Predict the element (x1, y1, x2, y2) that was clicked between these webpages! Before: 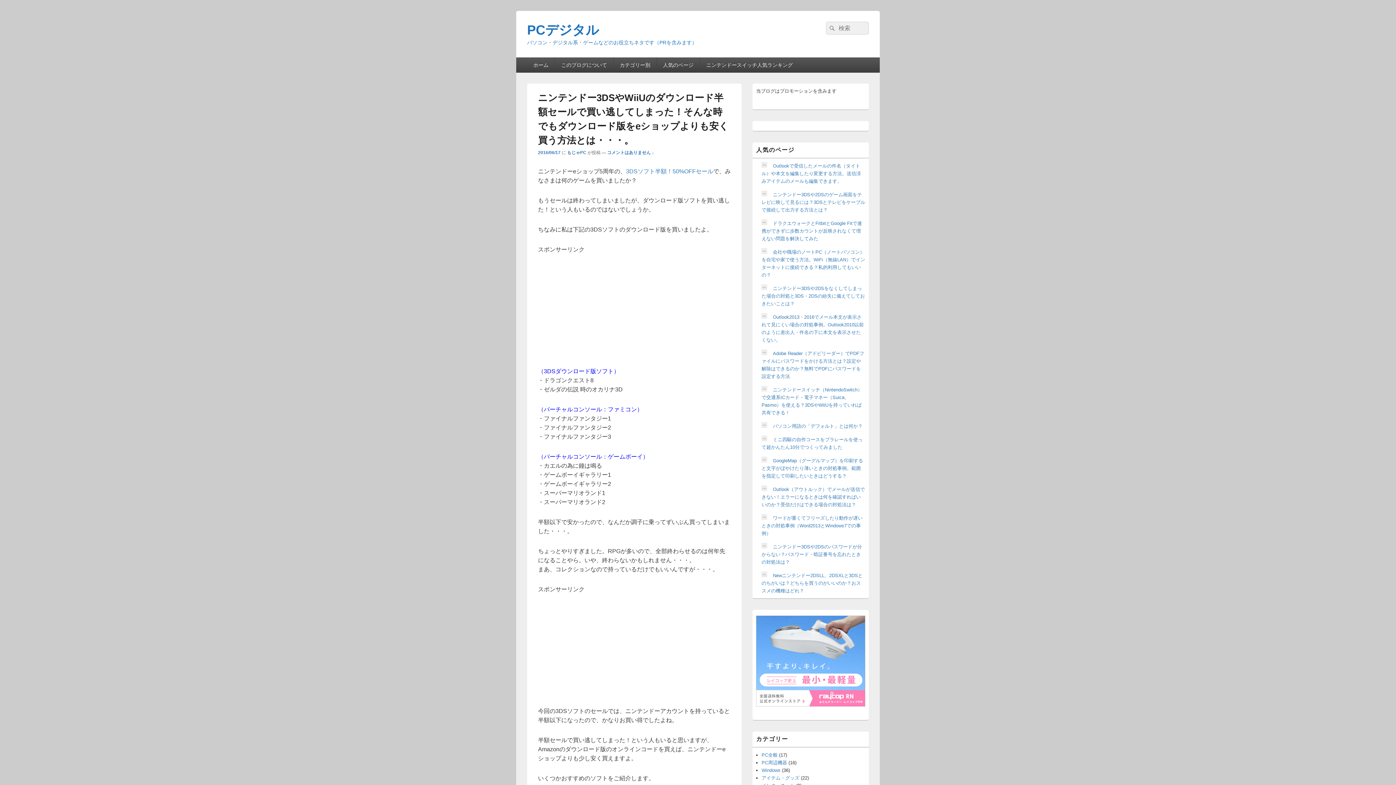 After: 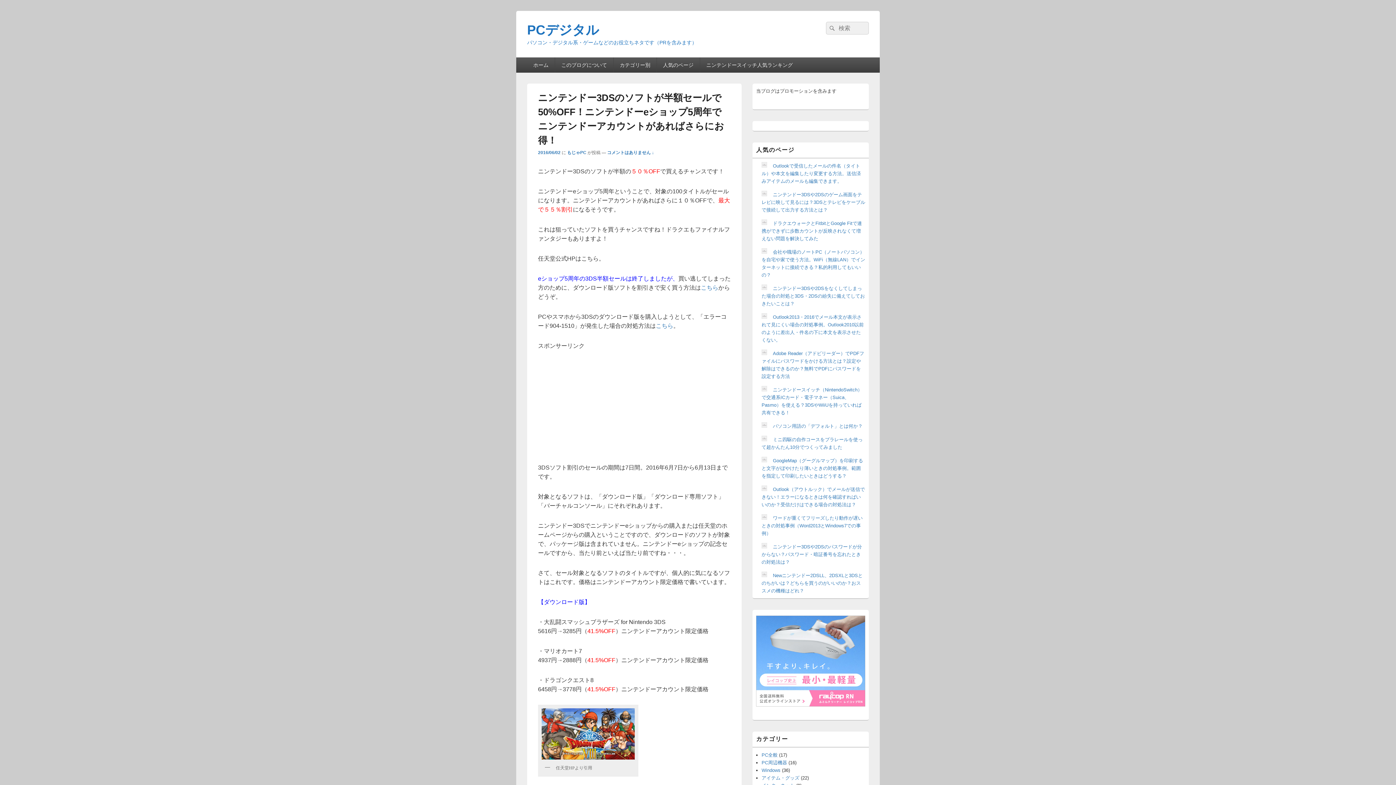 Action: label: 3DSソフト半額！50%OFFセール bbox: (626, 168, 713, 174)